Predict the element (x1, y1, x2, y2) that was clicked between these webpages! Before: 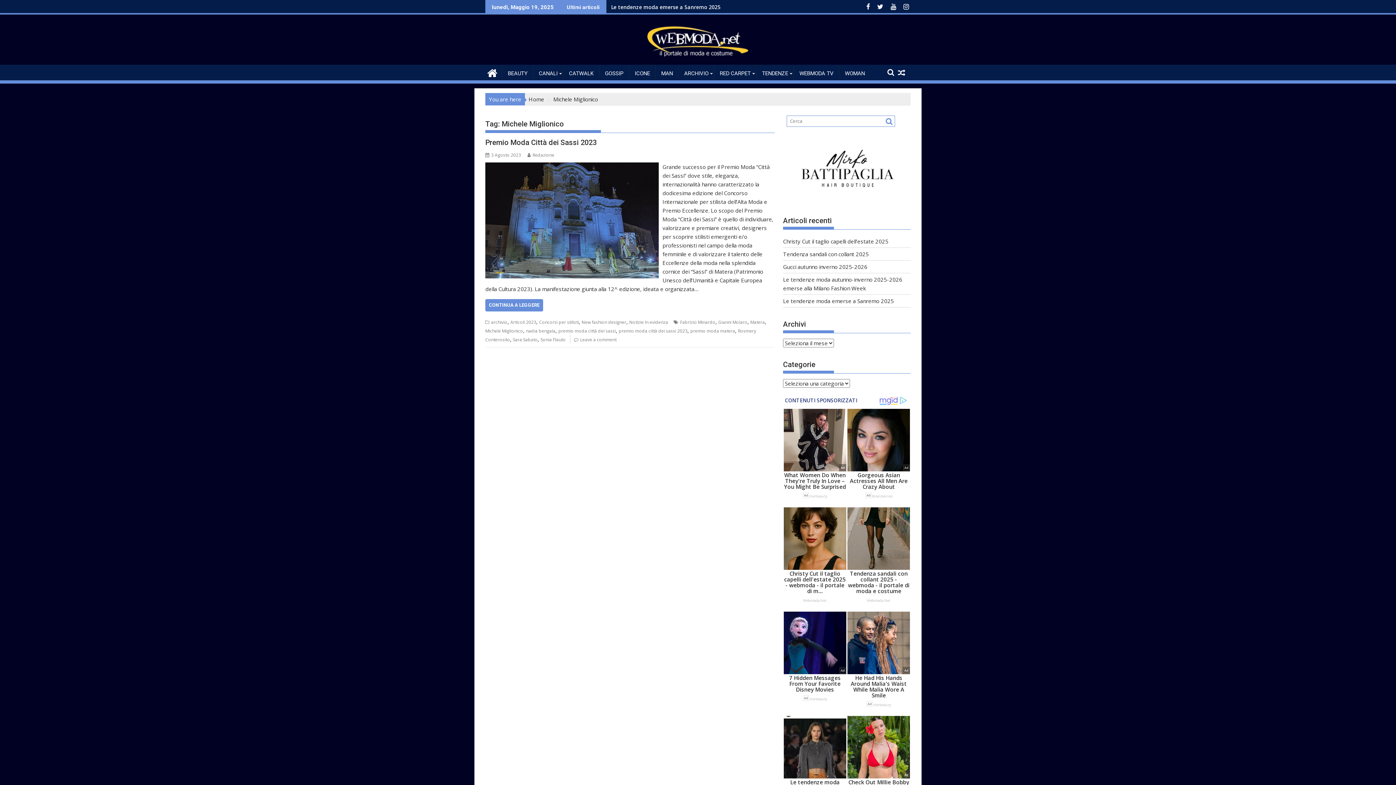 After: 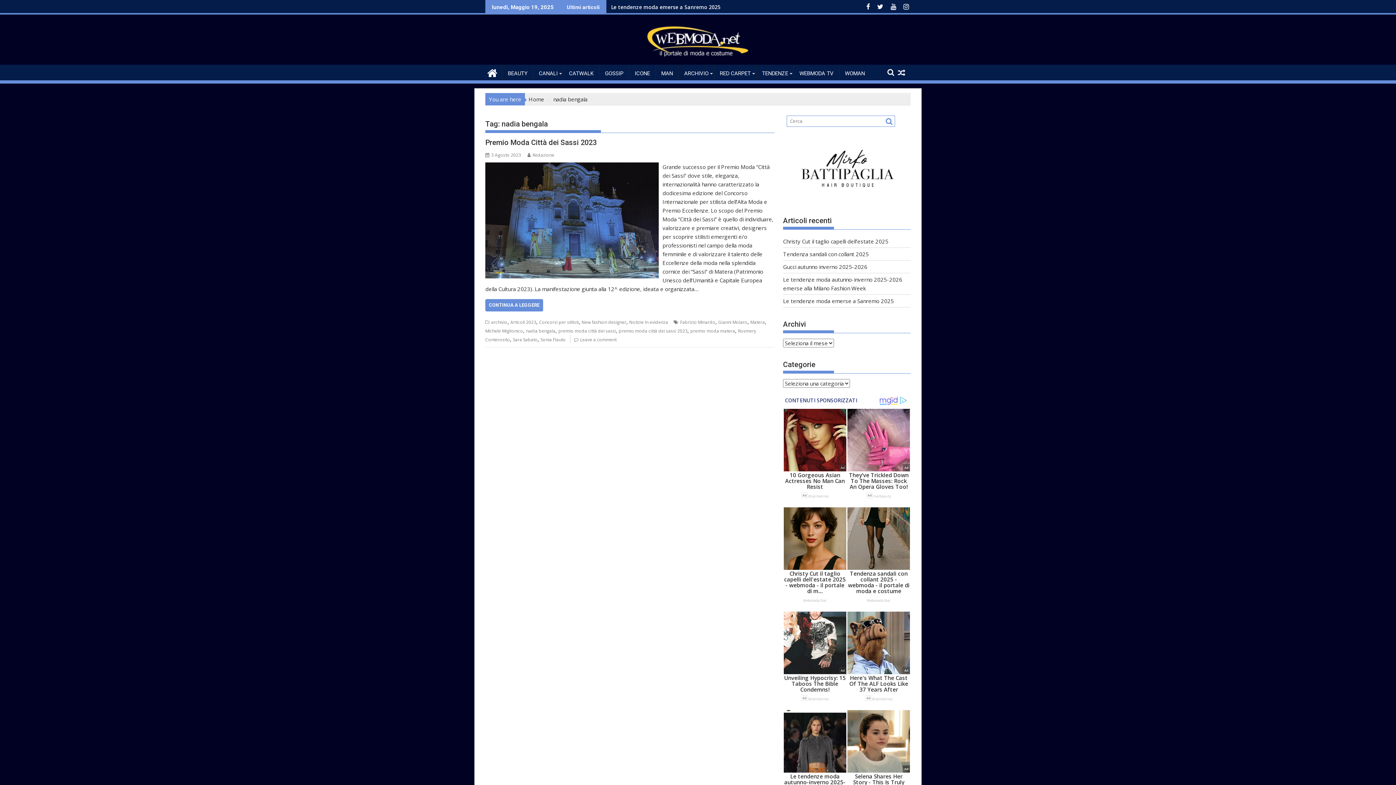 Action: label: nadia bengala bbox: (526, 328, 555, 334)